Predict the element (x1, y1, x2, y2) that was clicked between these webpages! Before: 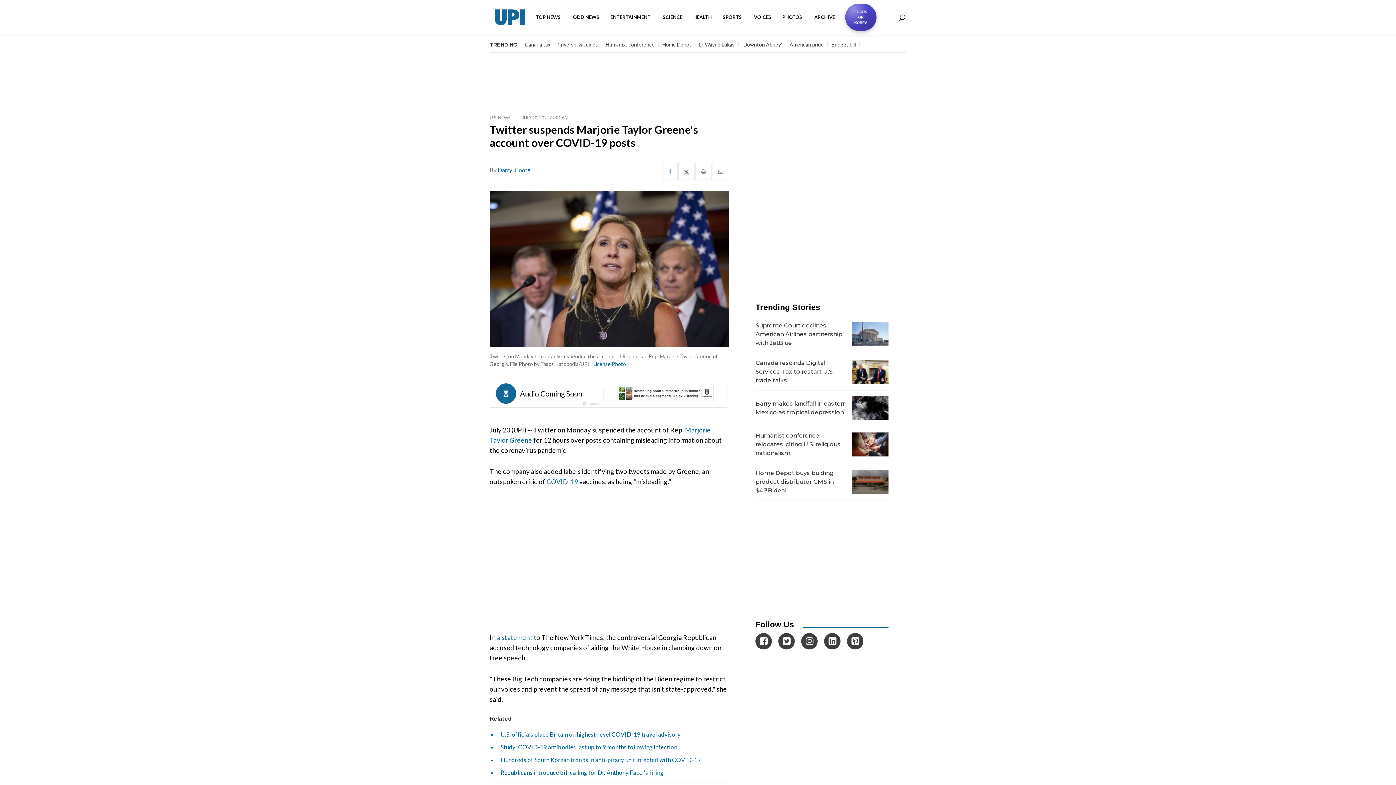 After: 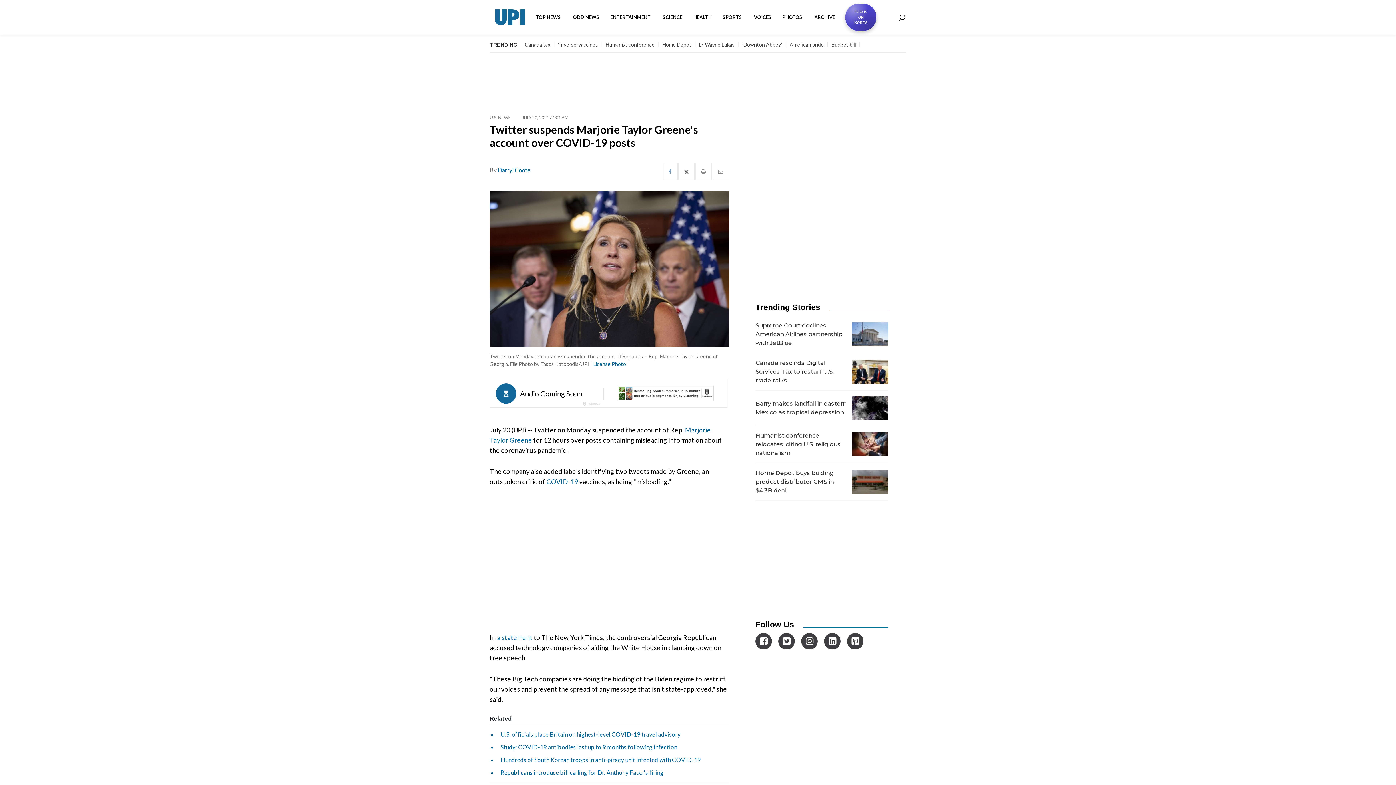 Action: bbox: (847, 633, 863, 649)